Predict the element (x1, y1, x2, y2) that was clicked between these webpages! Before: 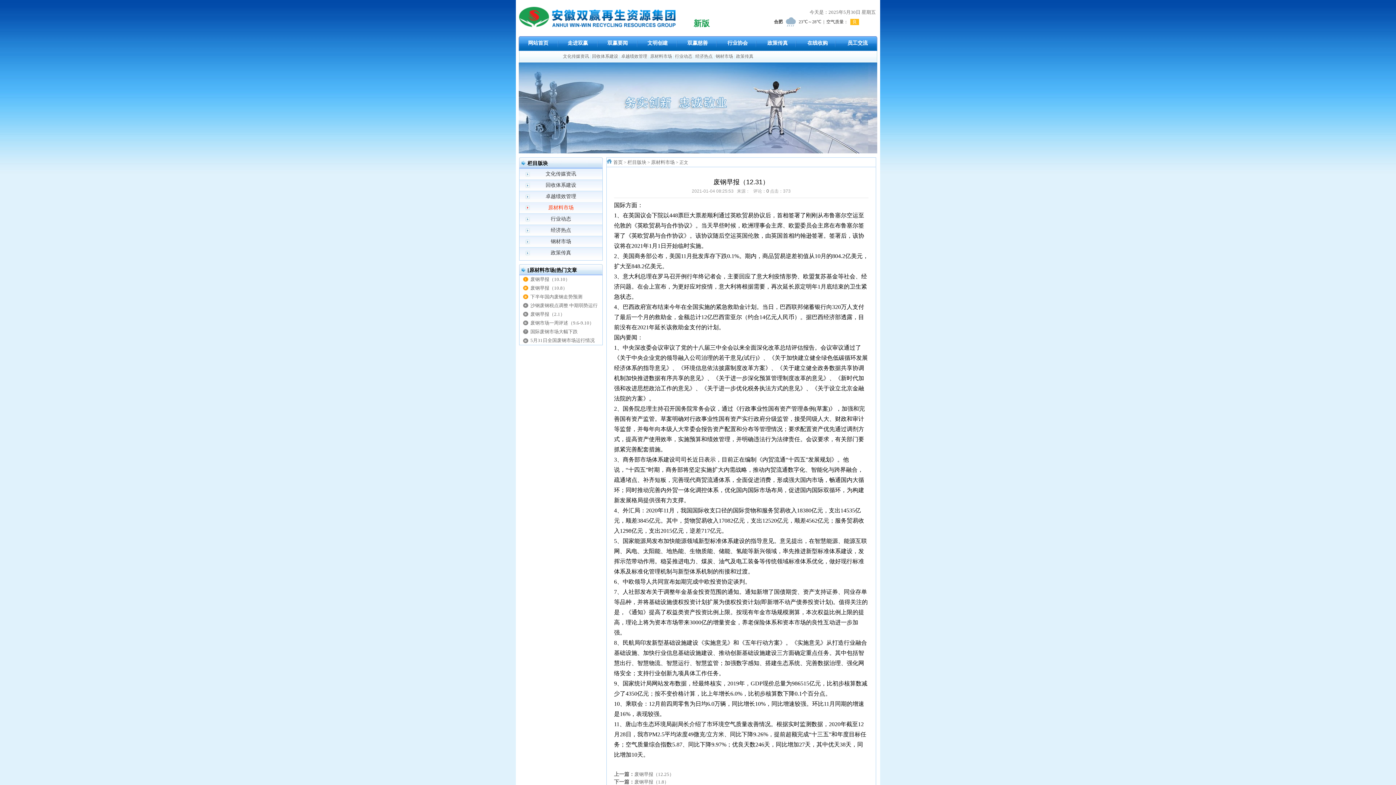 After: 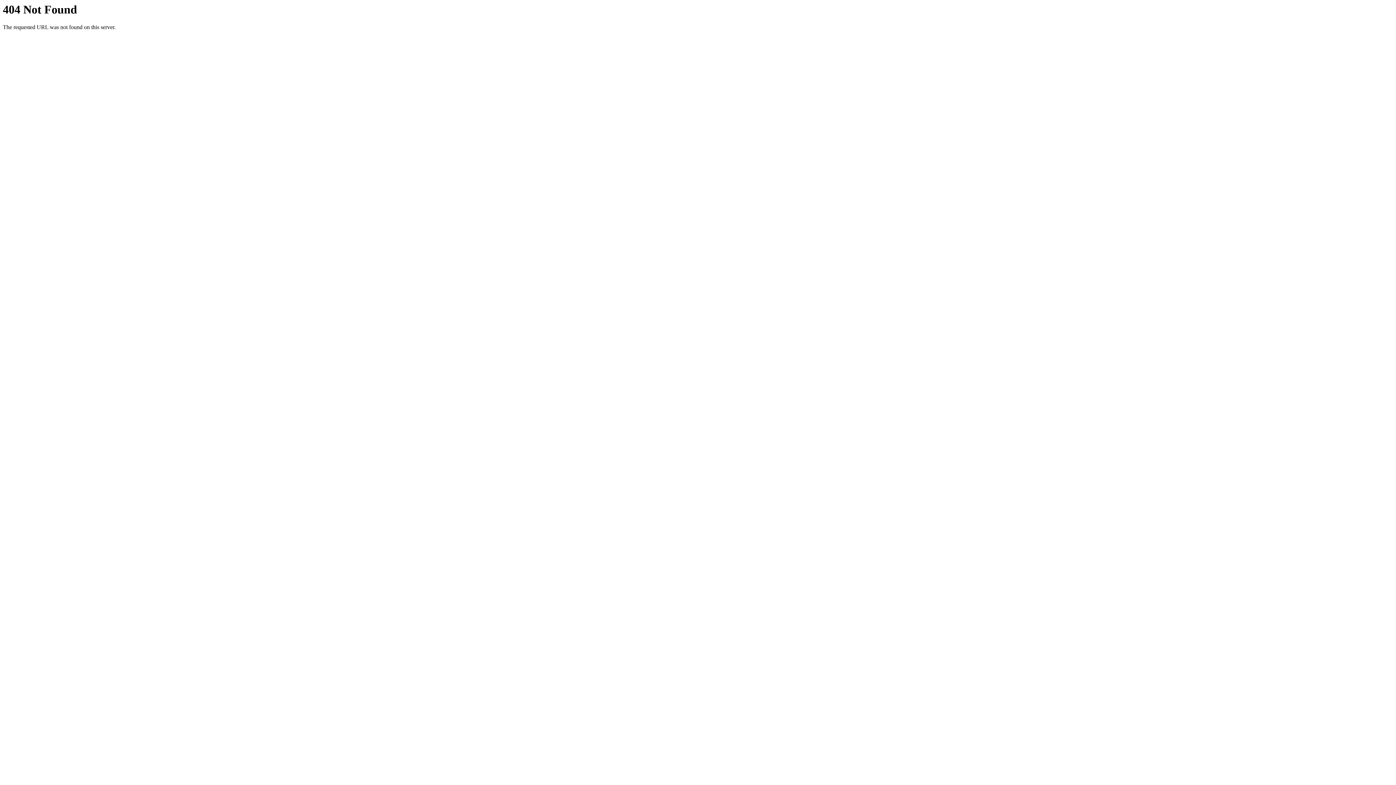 Action: bbox: (650, 53, 672, 58) label: 原材料市场